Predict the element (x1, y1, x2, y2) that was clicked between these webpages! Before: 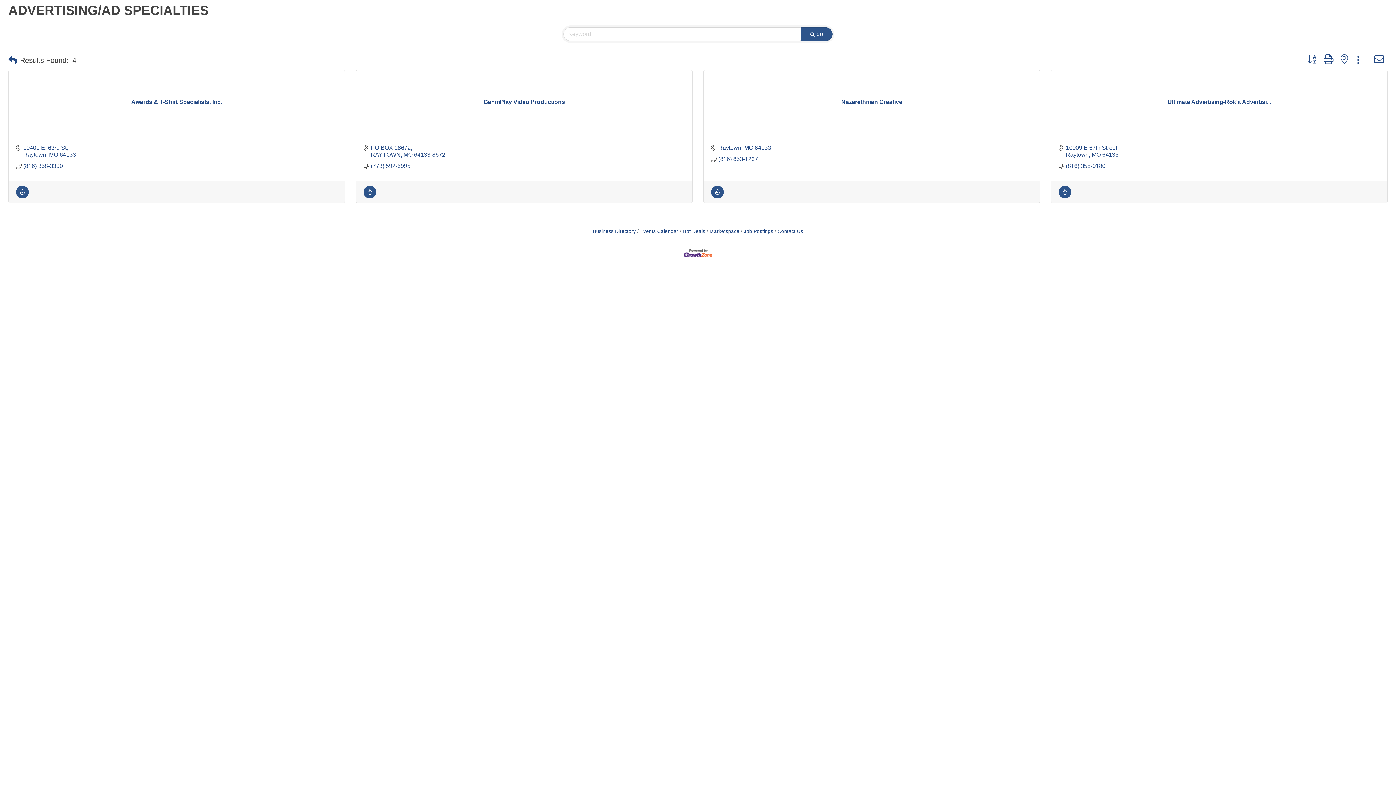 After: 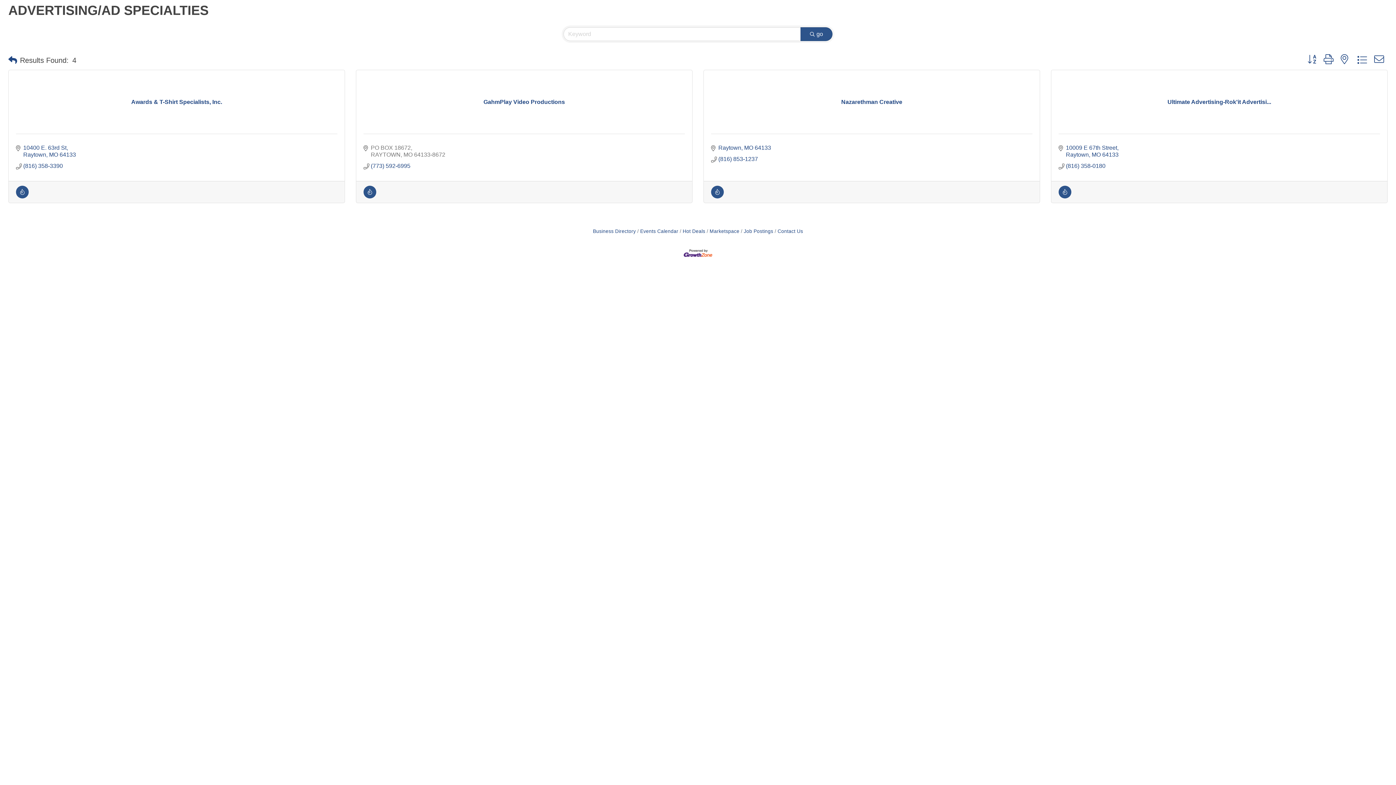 Action: bbox: (370, 144, 445, 158) label: PO BOX 18672
RAYTOWN MO 64133-8672